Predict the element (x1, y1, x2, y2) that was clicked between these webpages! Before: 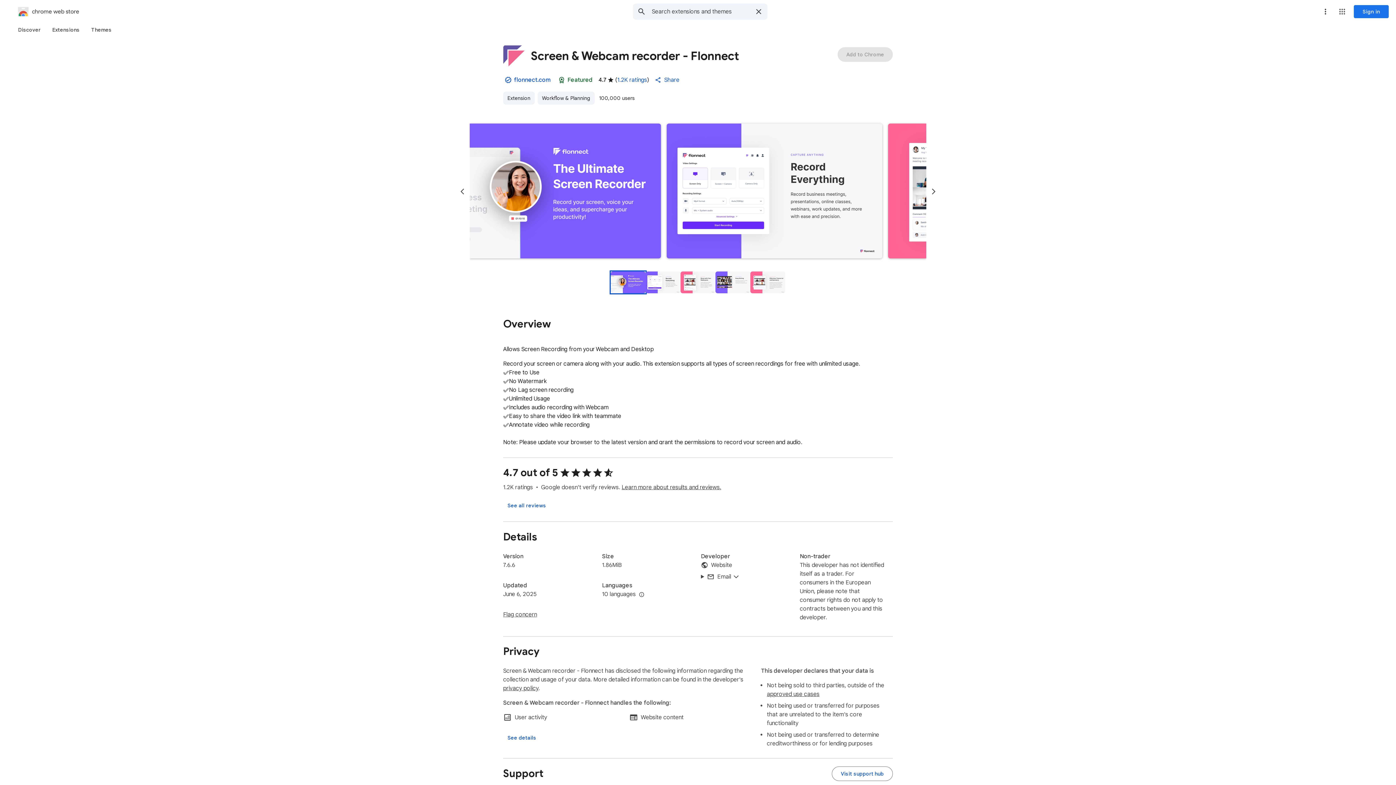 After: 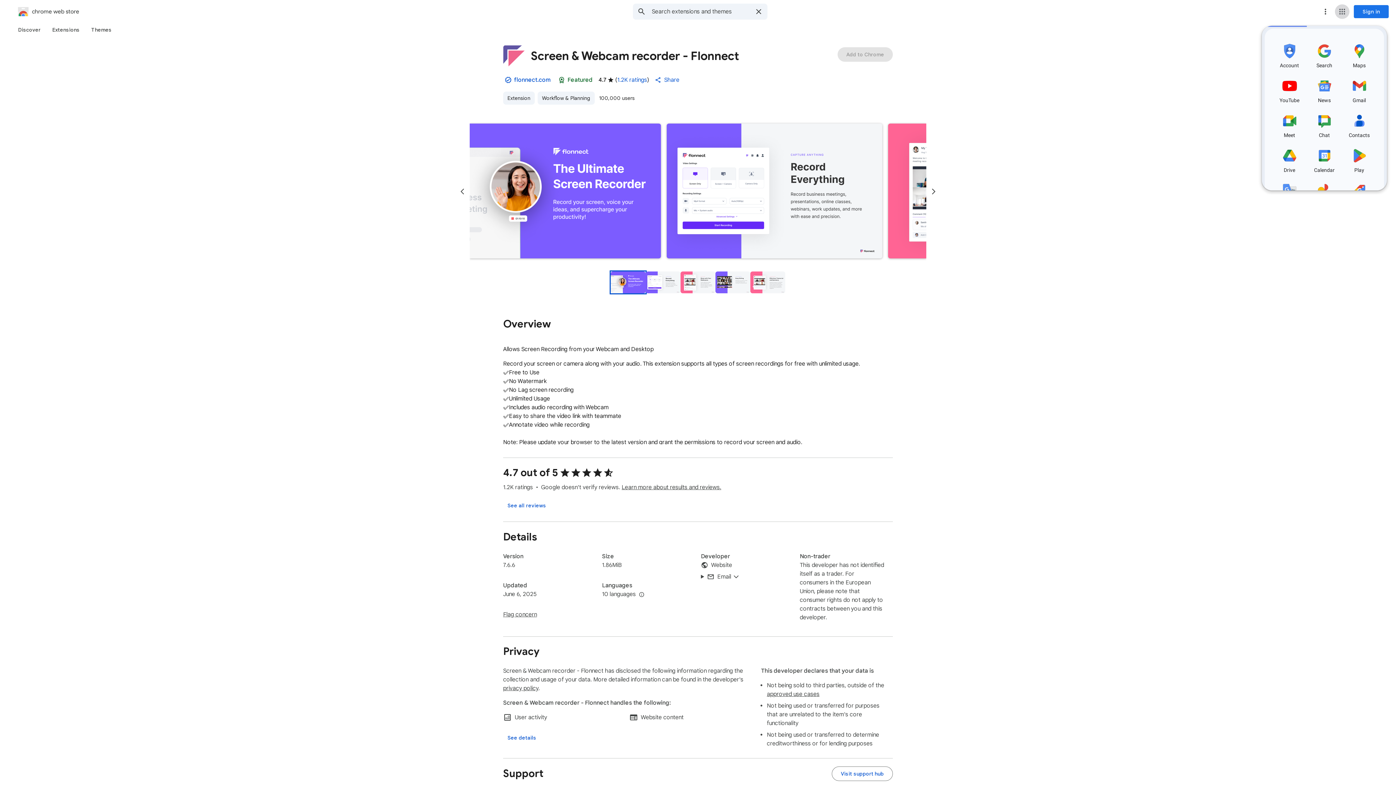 Action: label: Google apps bbox: (1335, 4, 1349, 18)